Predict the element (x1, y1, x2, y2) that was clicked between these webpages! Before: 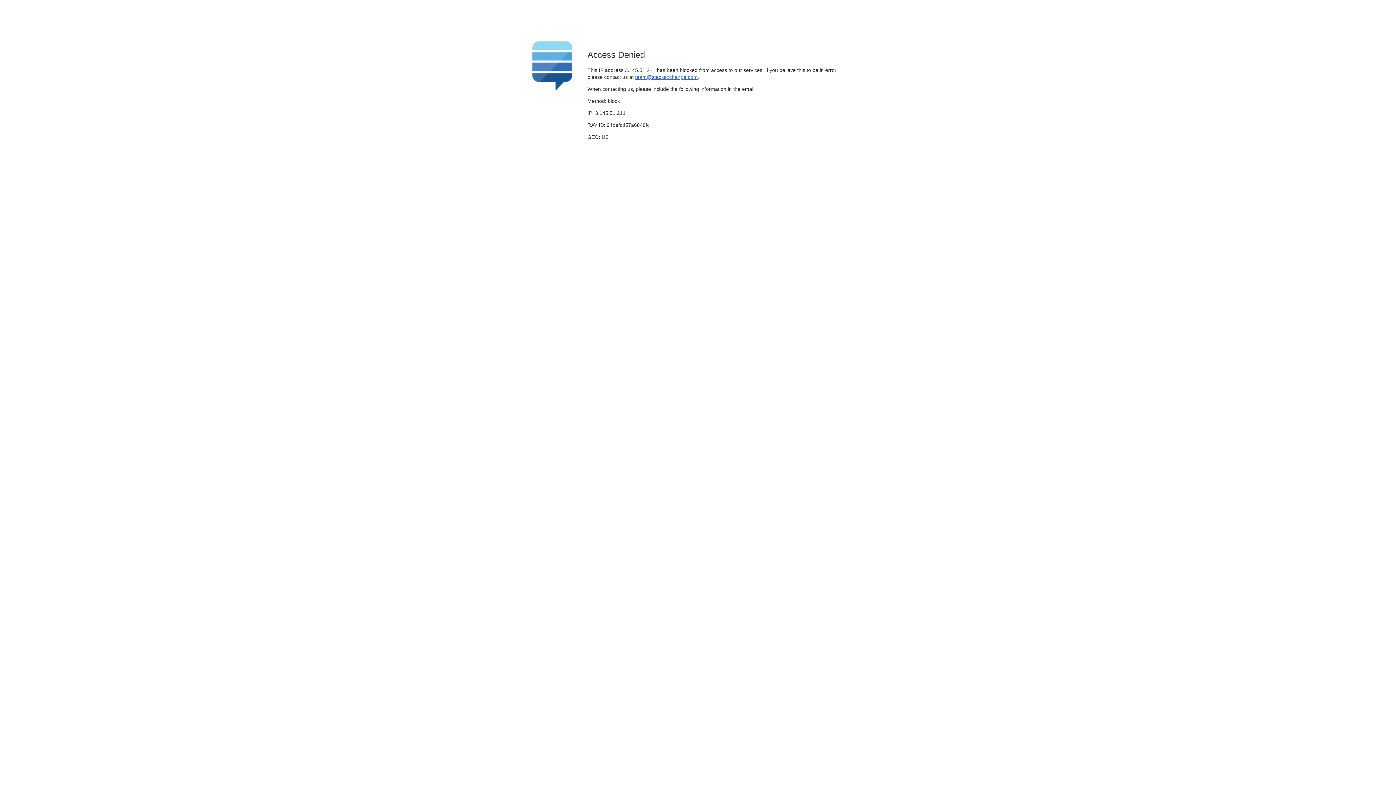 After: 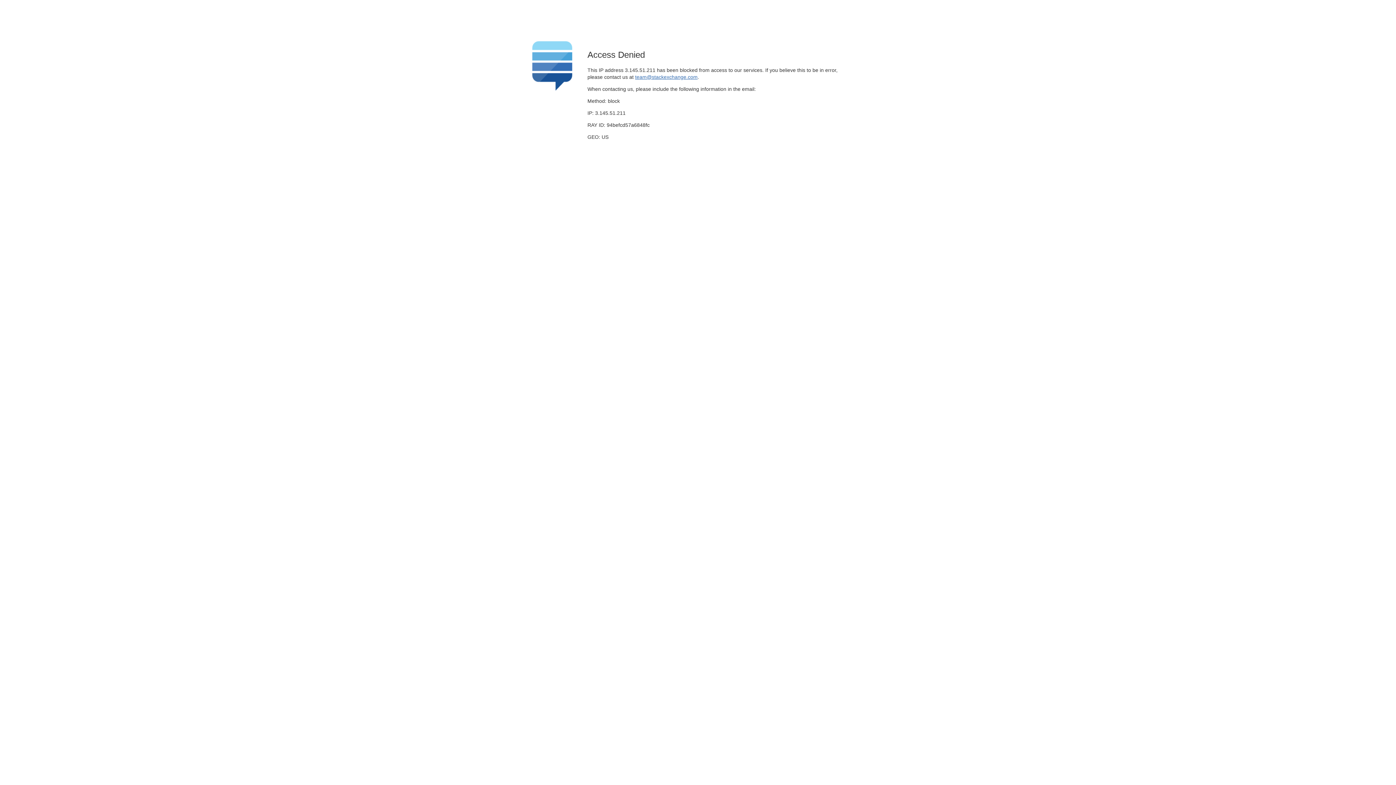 Action: bbox: (635, 74, 697, 79) label: team@stackexchange.com